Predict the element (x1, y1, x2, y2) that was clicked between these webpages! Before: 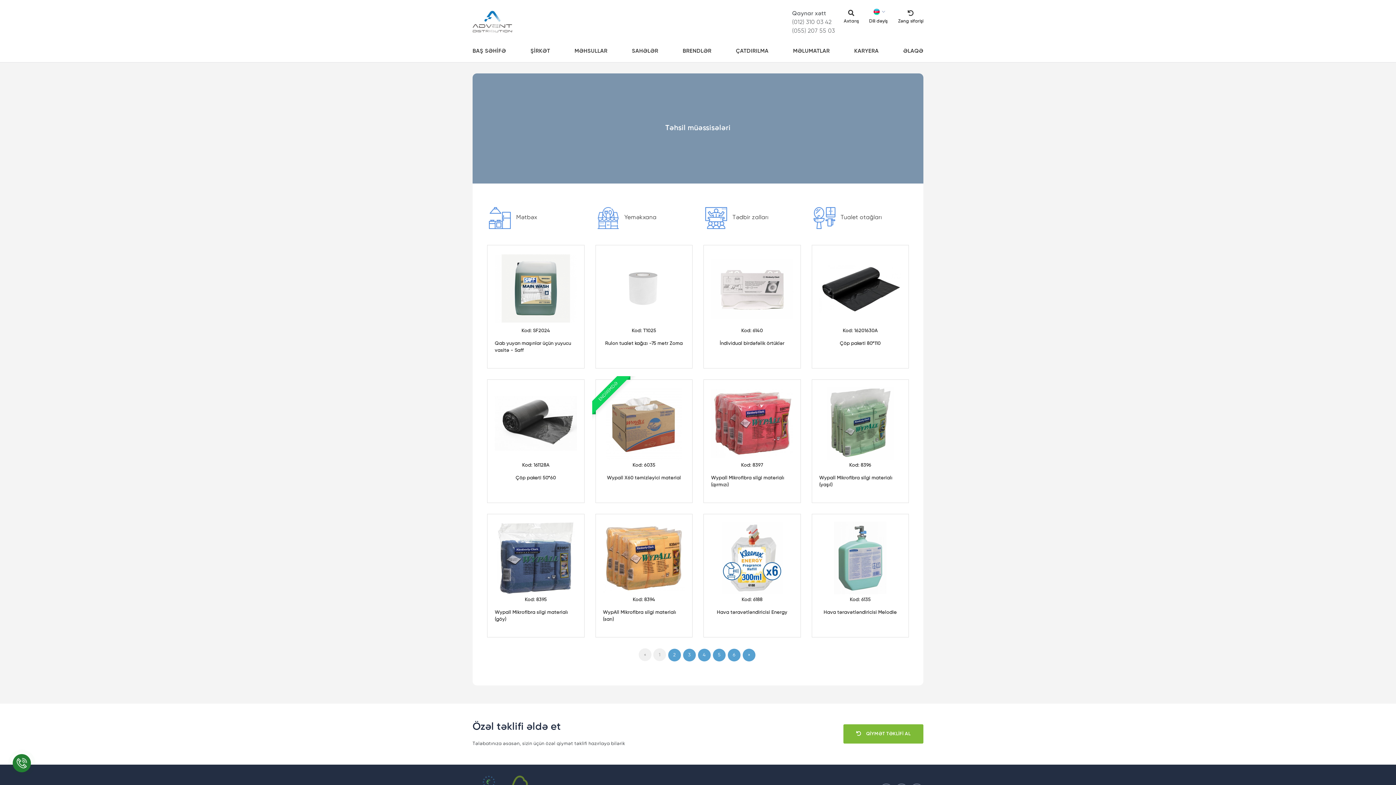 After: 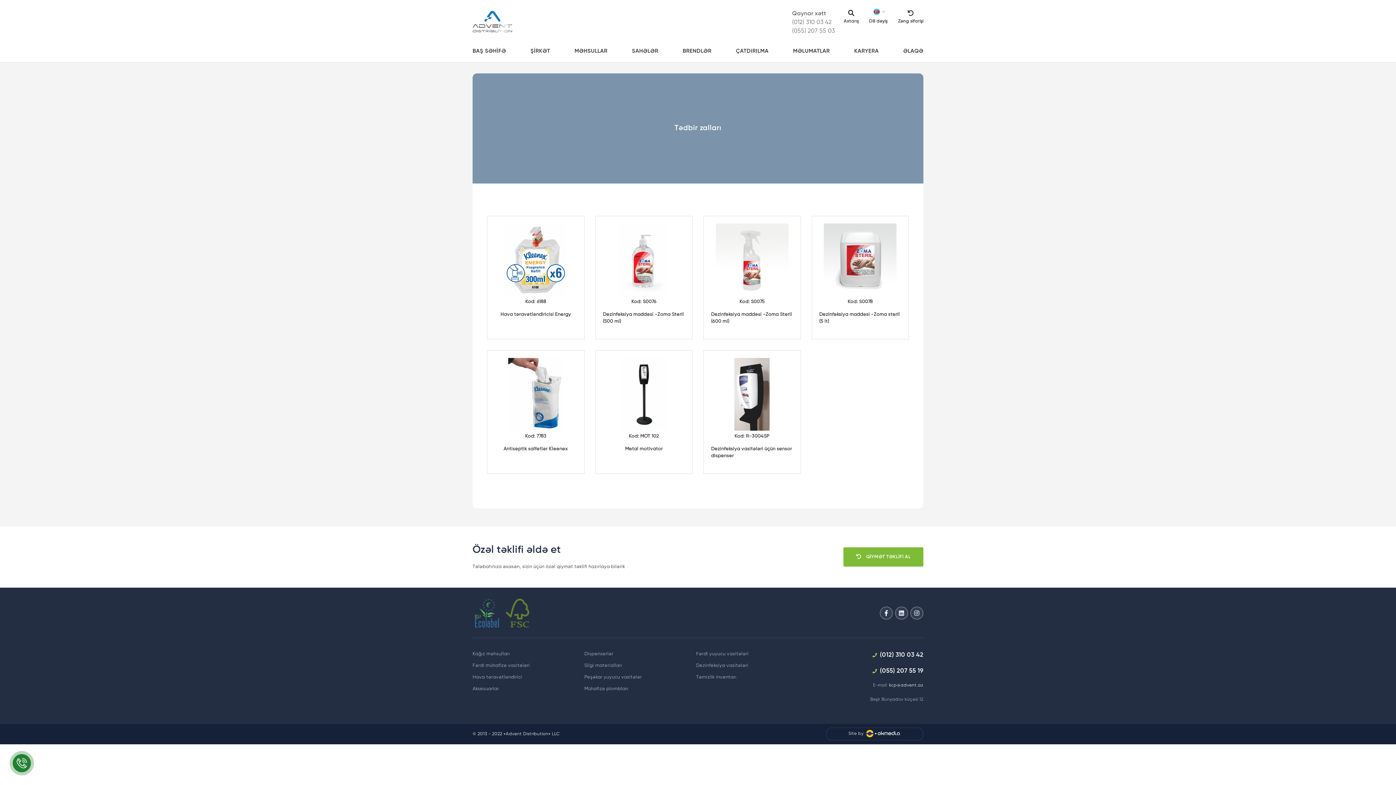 Action: bbox: (703, 207, 800, 236) label: Tədbir zalları